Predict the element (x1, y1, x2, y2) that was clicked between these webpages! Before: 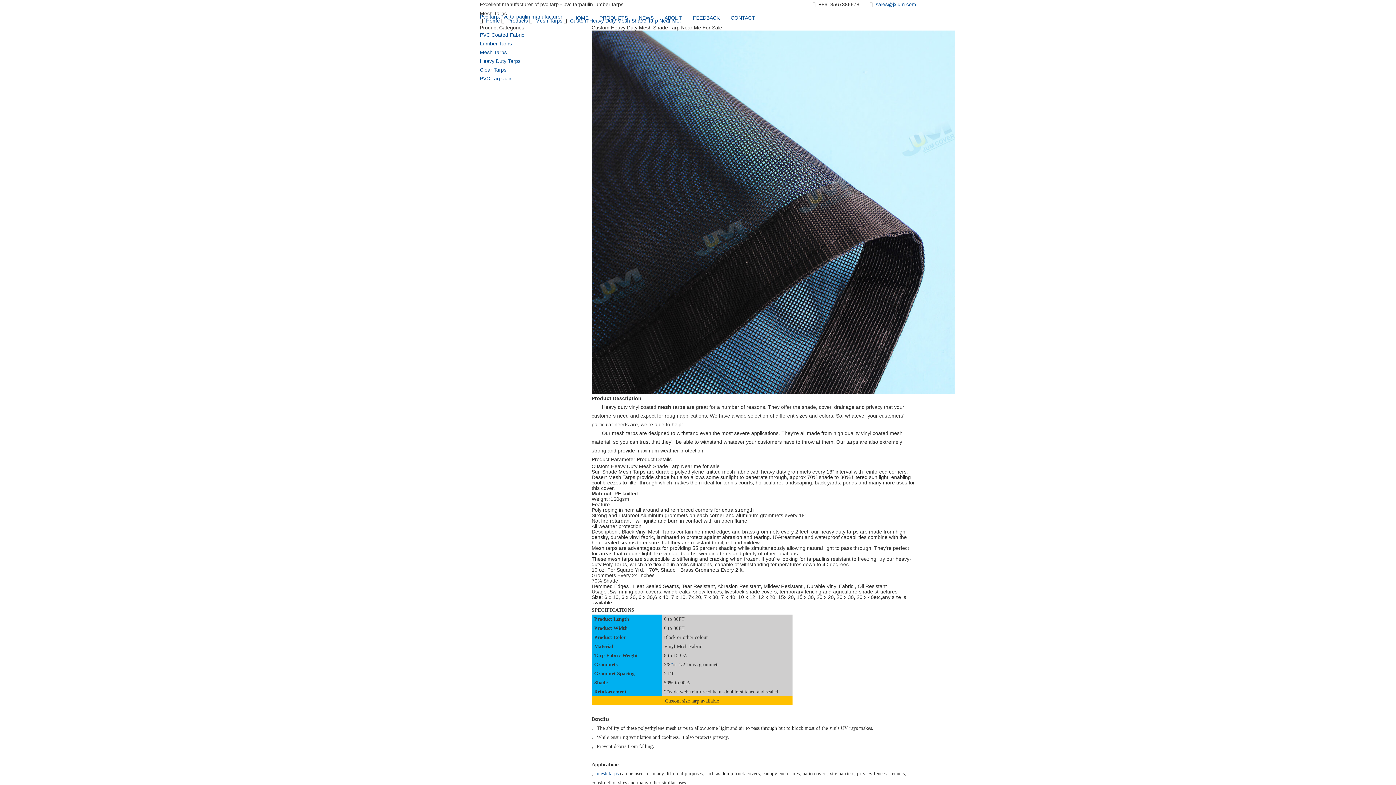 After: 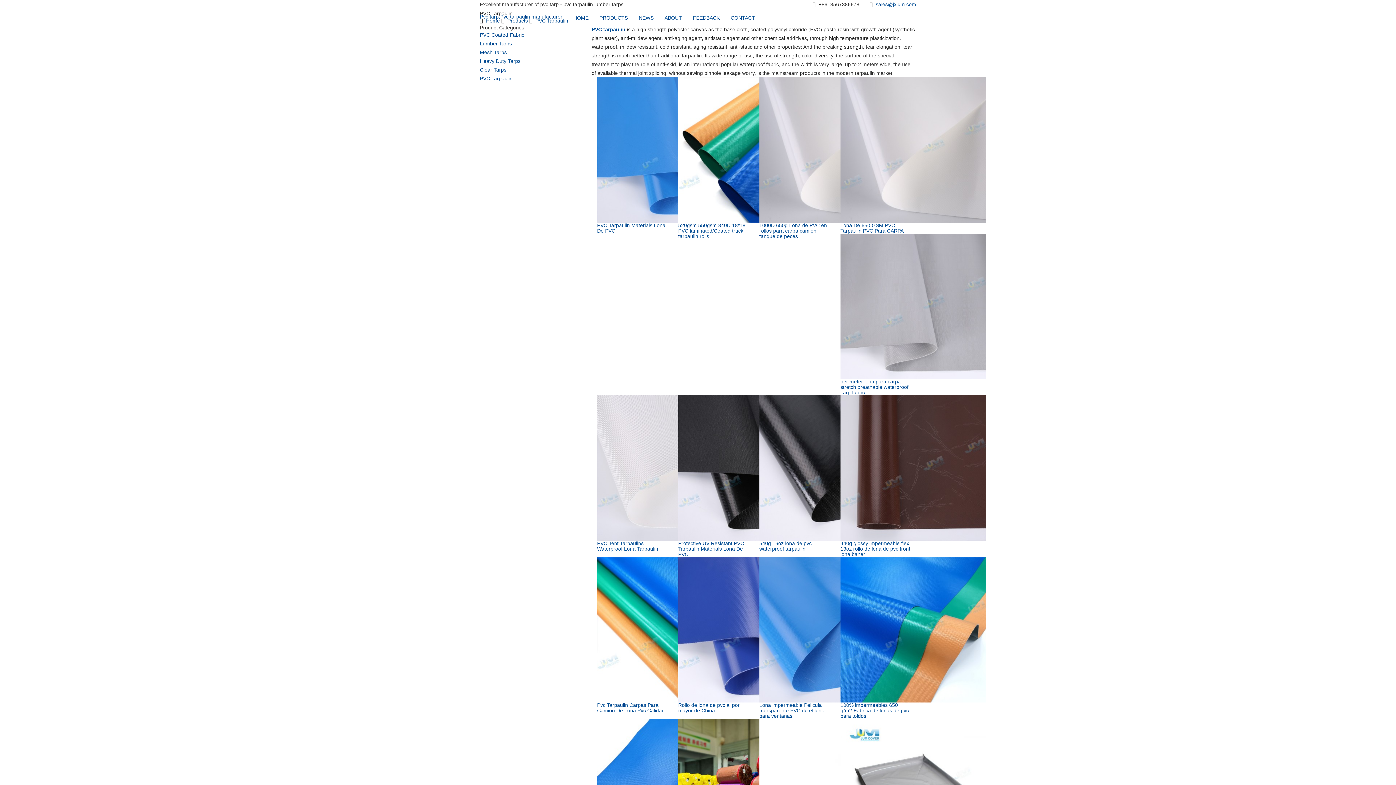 Action: bbox: (480, 75, 512, 81) label: PVC Tarpaulin